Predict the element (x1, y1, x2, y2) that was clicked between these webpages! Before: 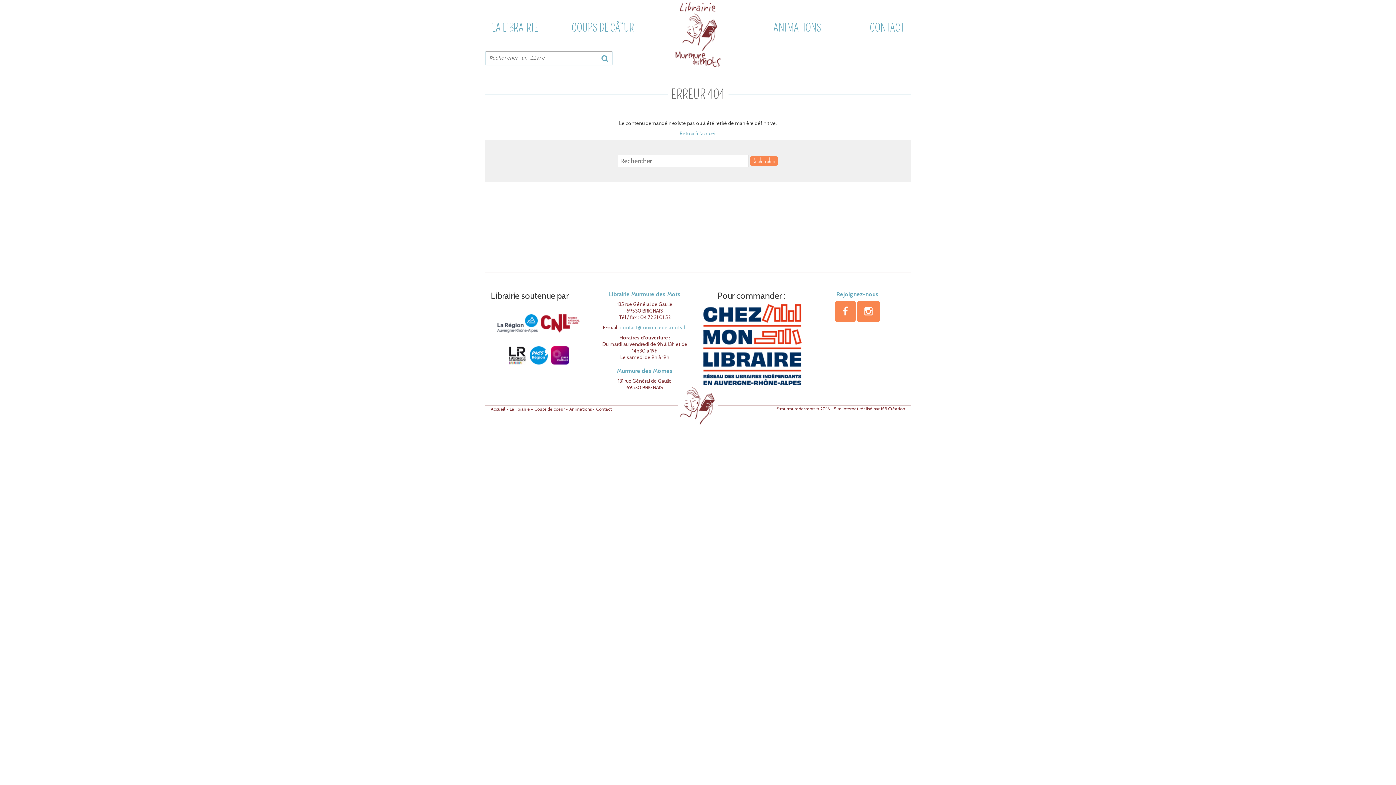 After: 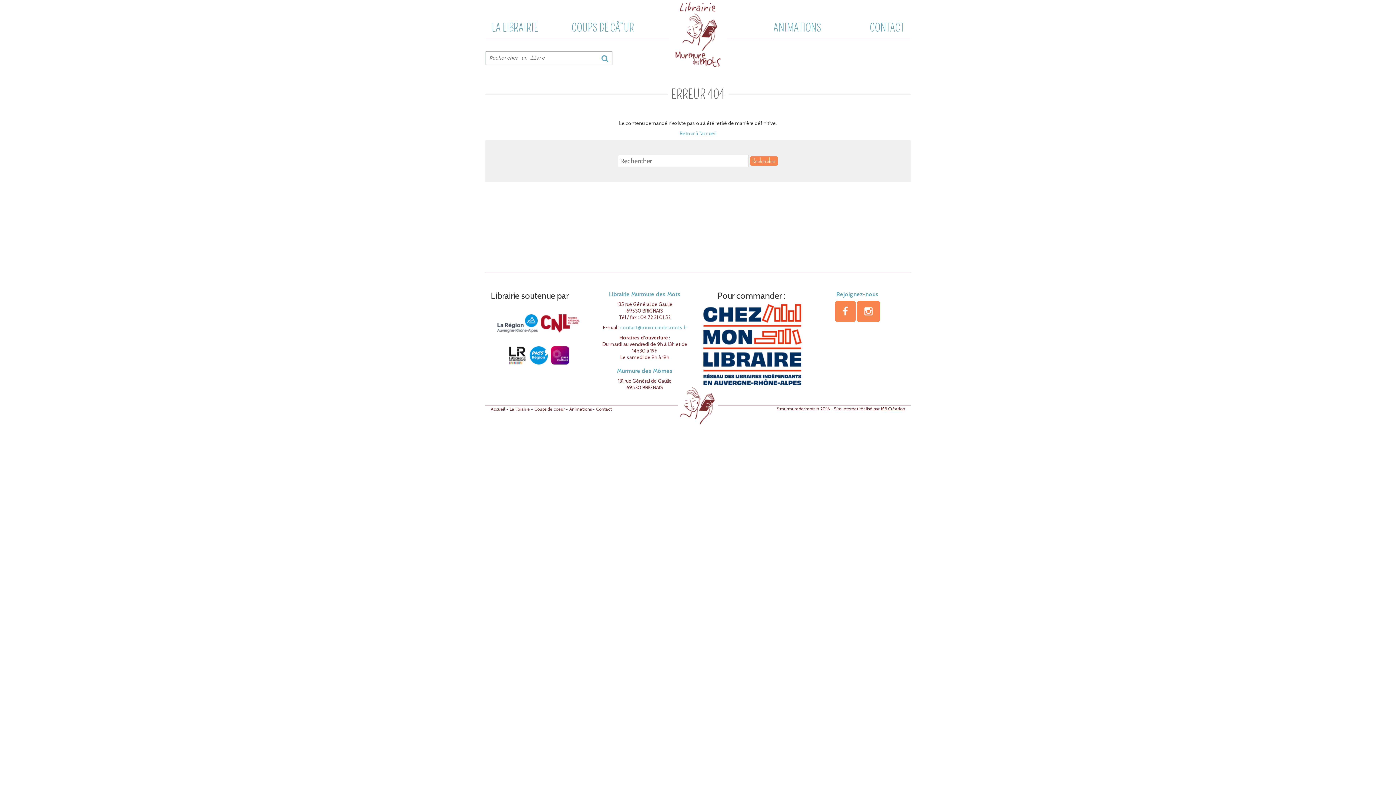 Action: bbox: (541, 319, 579, 326)